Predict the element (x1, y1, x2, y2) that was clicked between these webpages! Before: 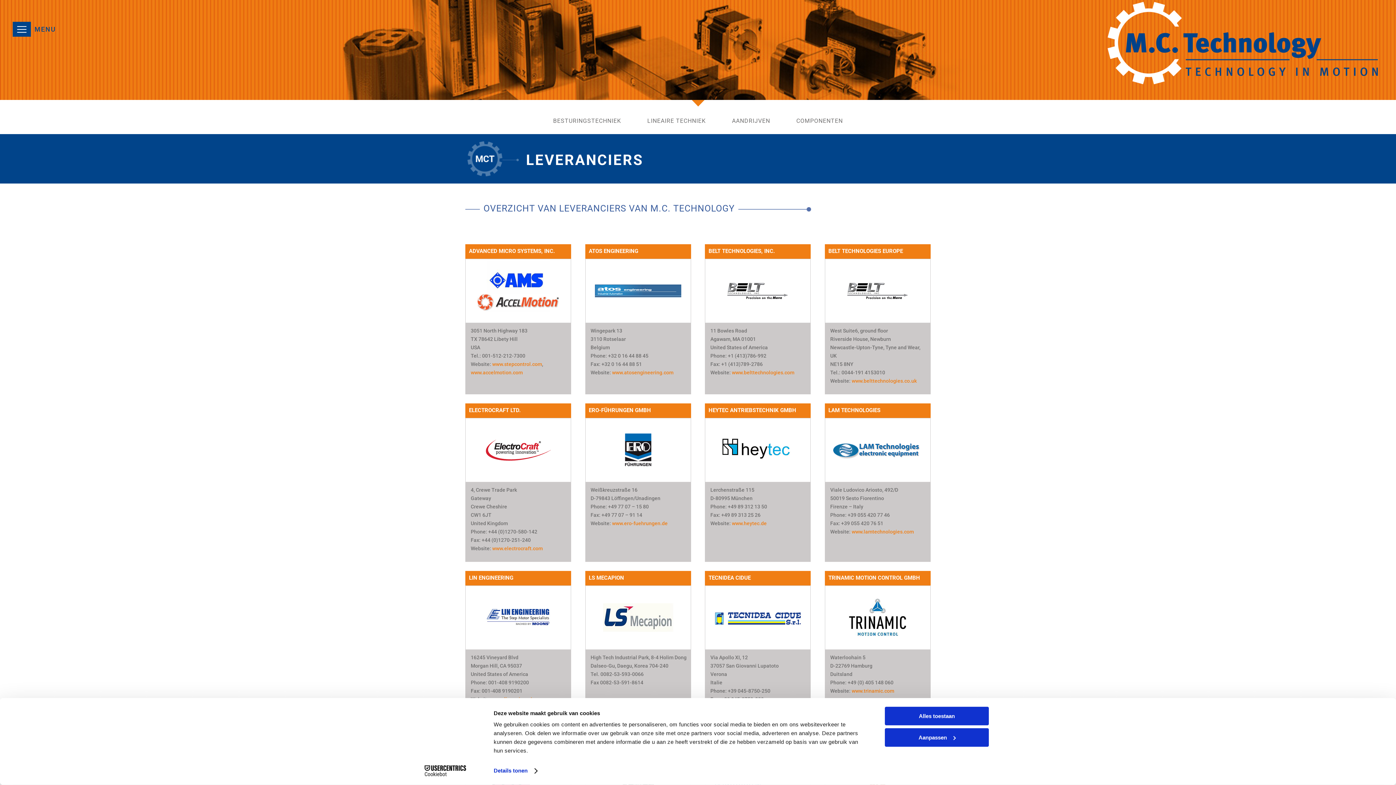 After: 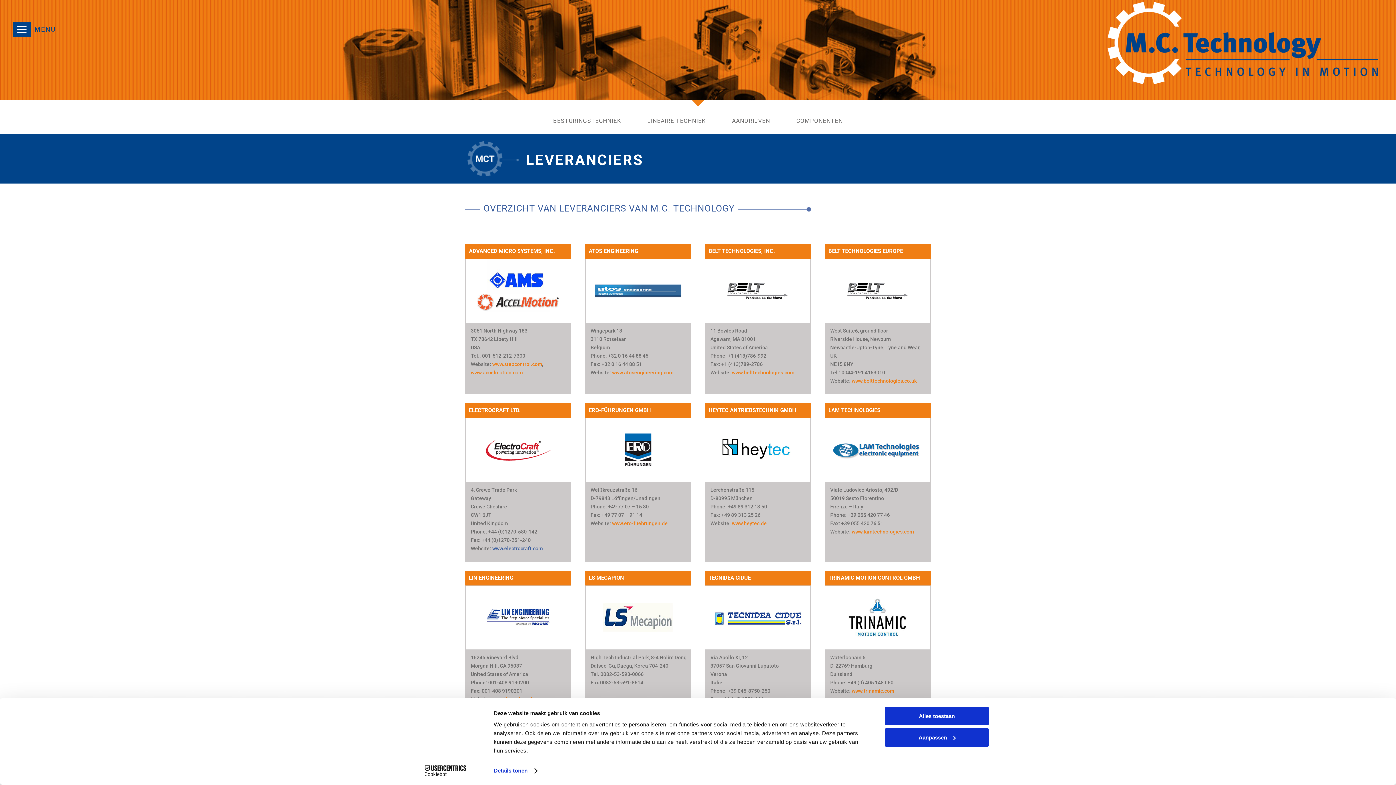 Action: bbox: (492, 545, 542, 551) label: www.electrocraft.com